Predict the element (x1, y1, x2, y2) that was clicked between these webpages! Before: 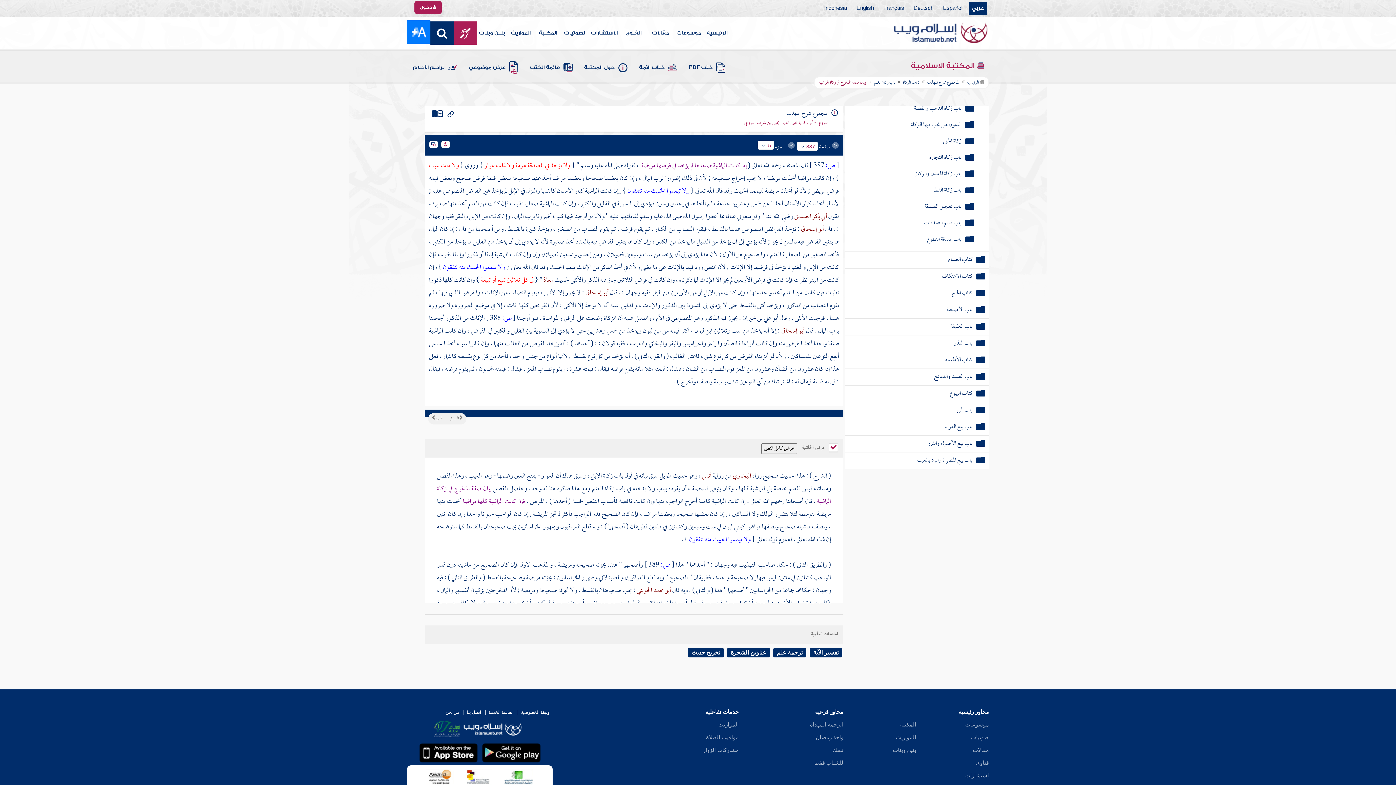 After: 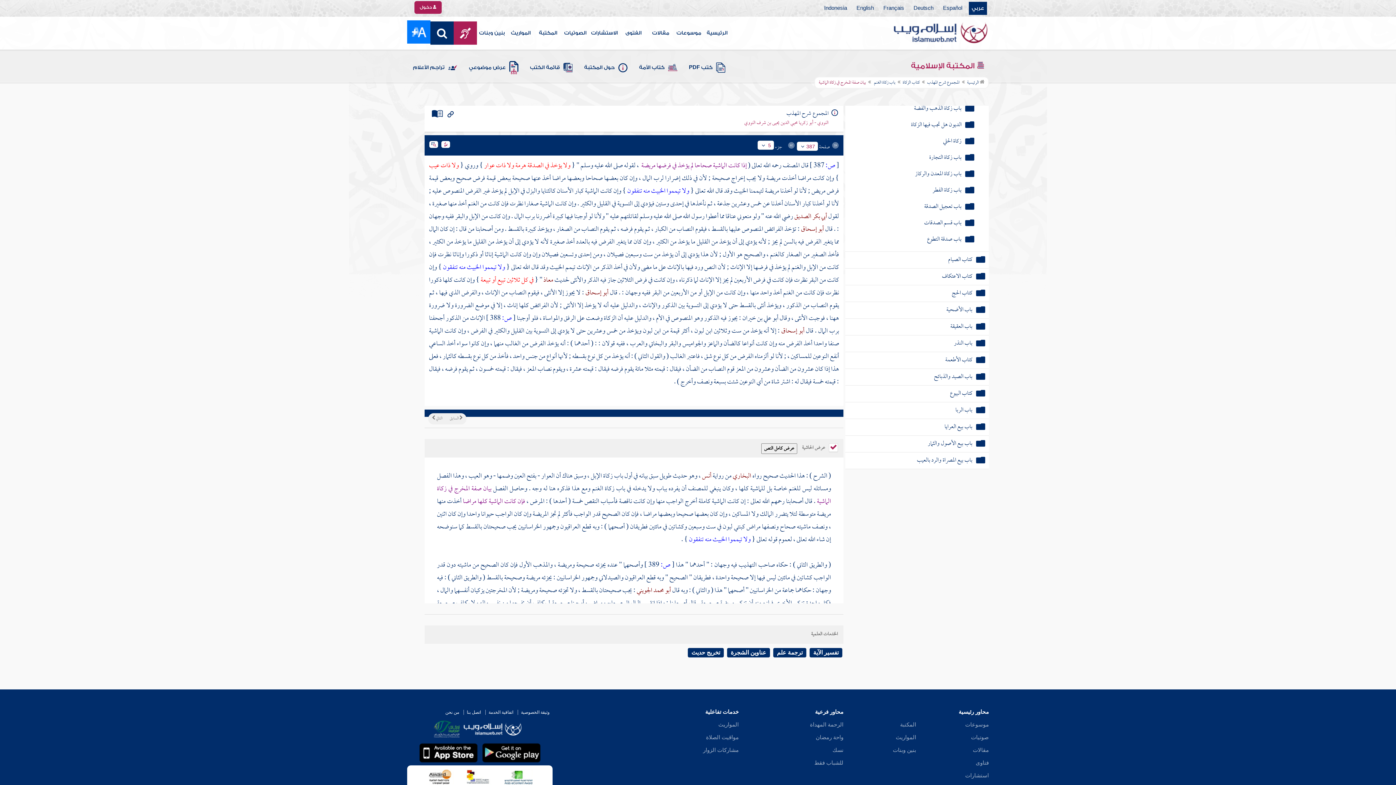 Action: label: المواريث bbox: (718, 722, 738, 727)